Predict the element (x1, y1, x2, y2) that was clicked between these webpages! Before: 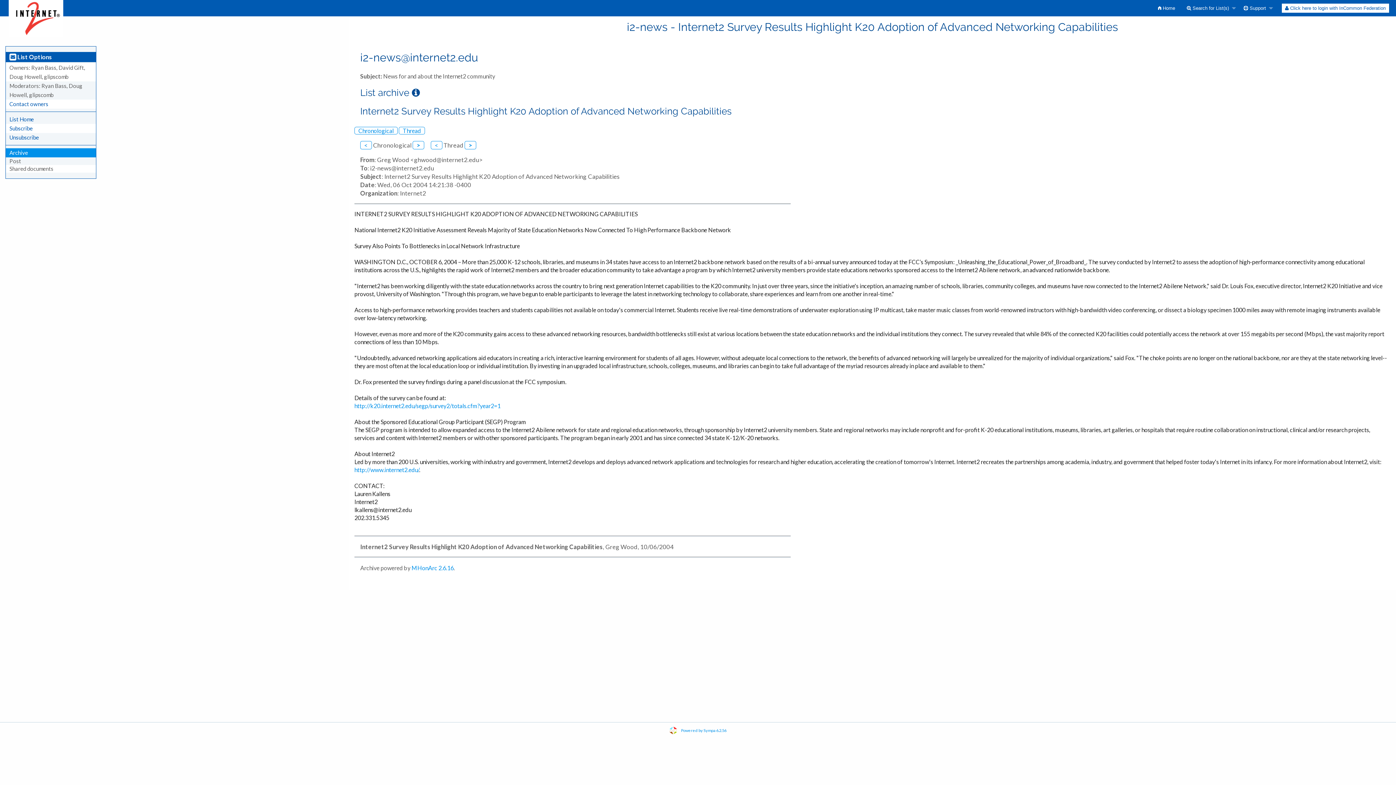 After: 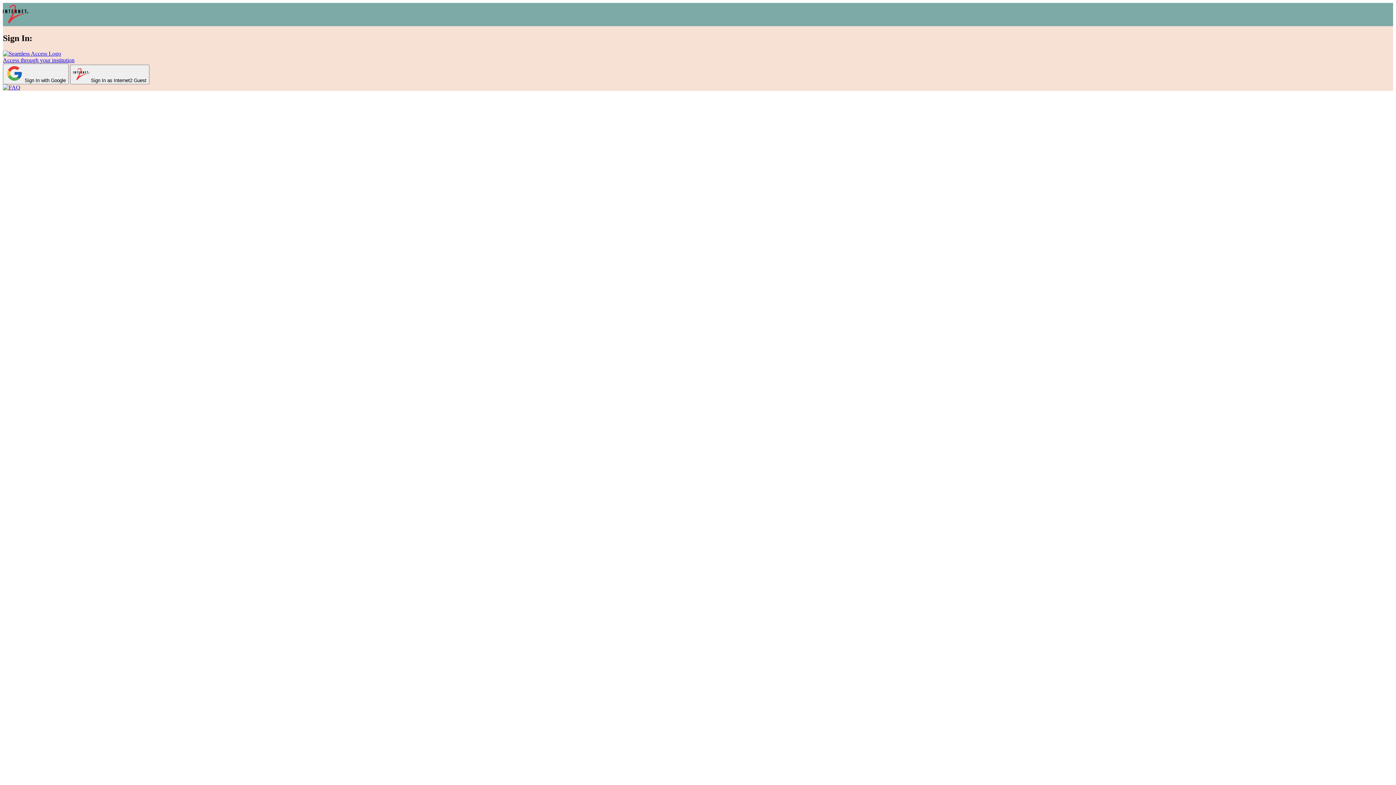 Action: bbox: (1282, 3, 1389, 12) label:  Click here to login with InCommon Federation